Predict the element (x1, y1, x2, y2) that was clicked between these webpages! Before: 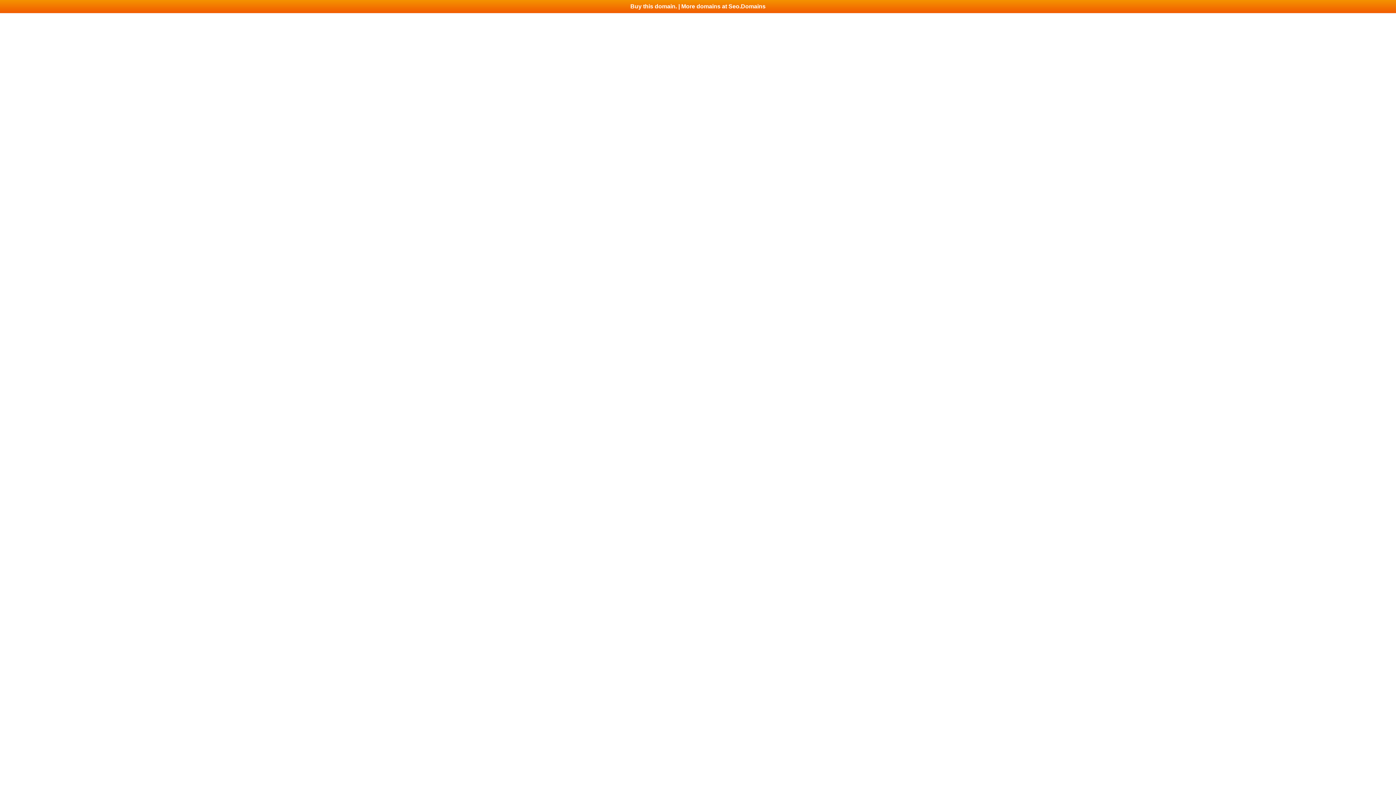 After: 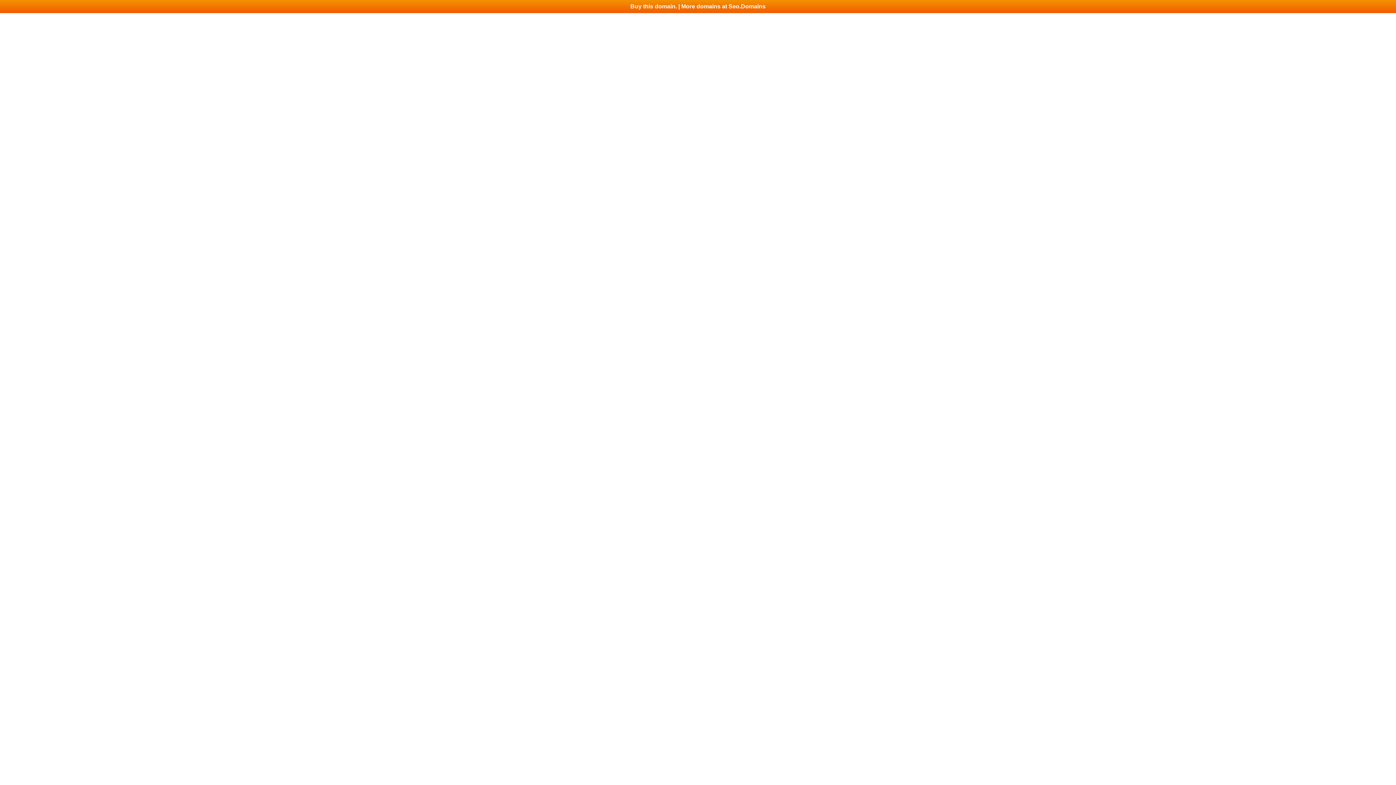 Action: bbox: (0, 0, 1396, 13) label: Buy this domain. | More domains at Seo.Domains